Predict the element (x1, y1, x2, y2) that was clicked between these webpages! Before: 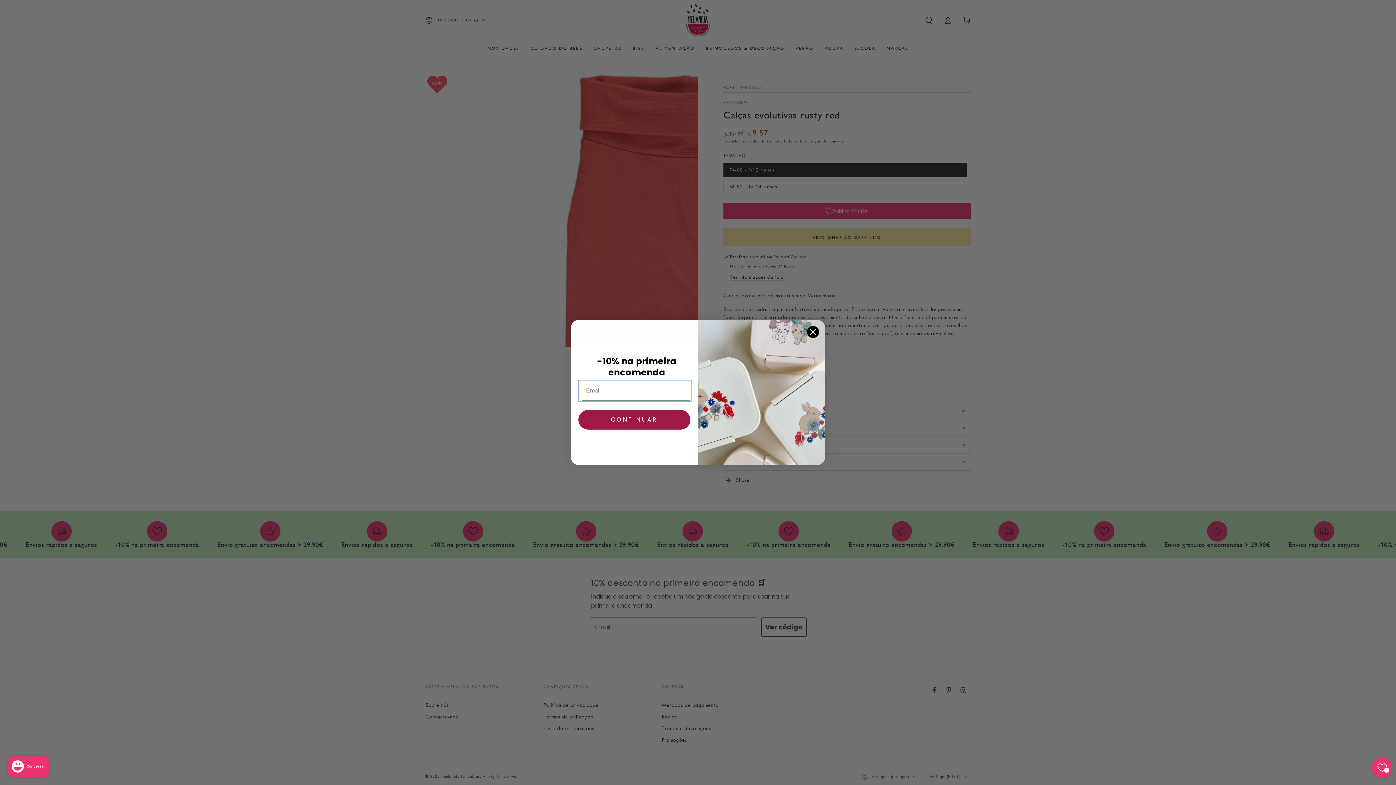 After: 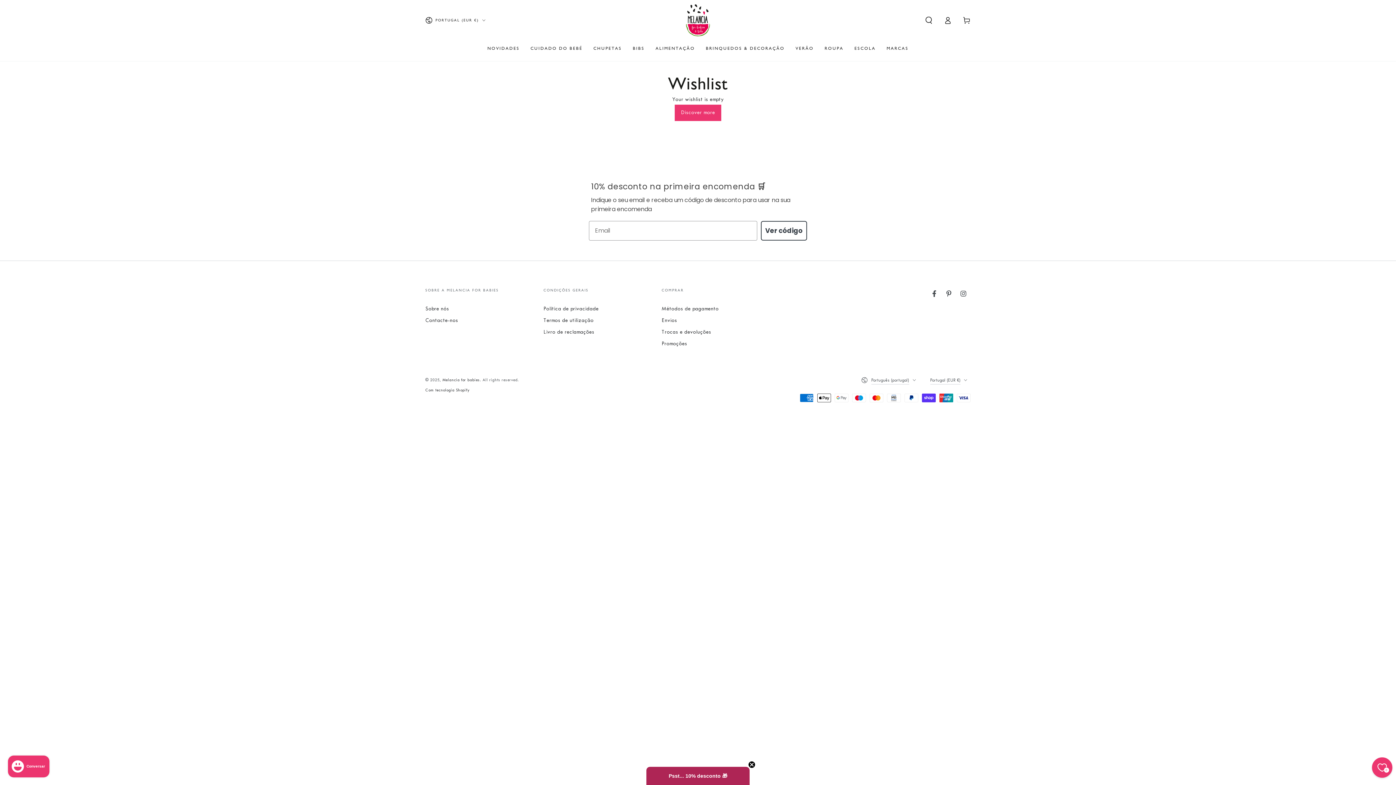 Action: label: Wishlist bbox: (1372, 757, 1392, 778)